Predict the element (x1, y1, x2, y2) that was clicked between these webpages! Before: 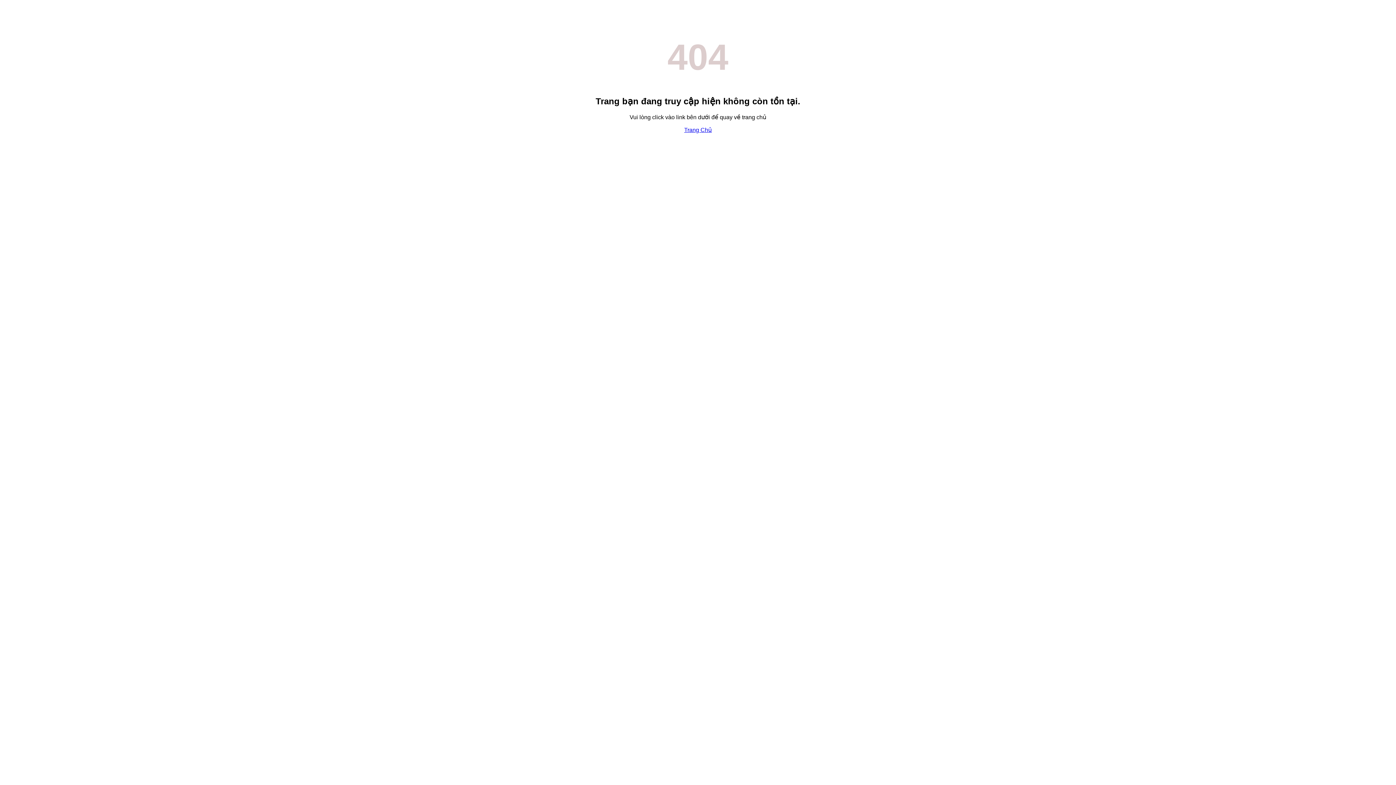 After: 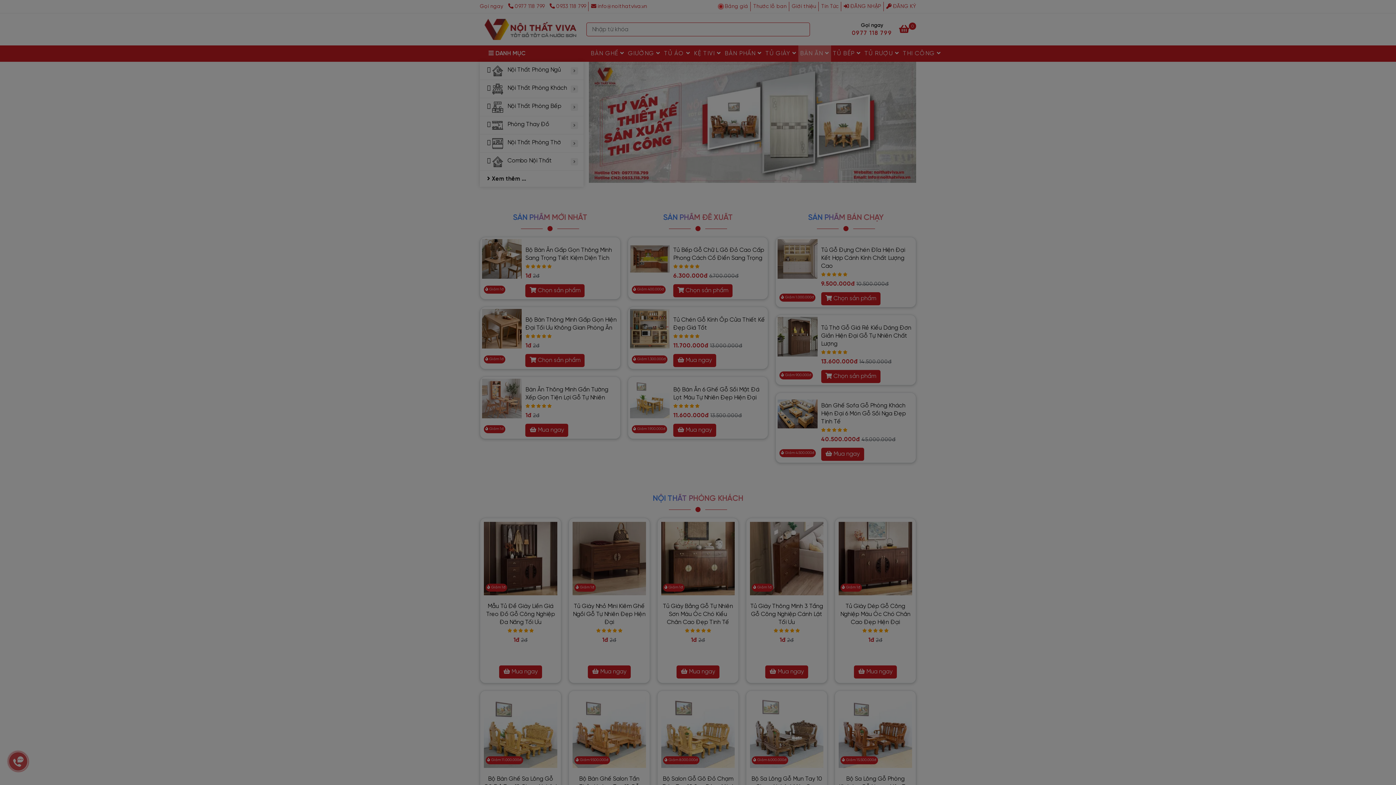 Action: bbox: (684, 126, 712, 133) label: Trang Chủ